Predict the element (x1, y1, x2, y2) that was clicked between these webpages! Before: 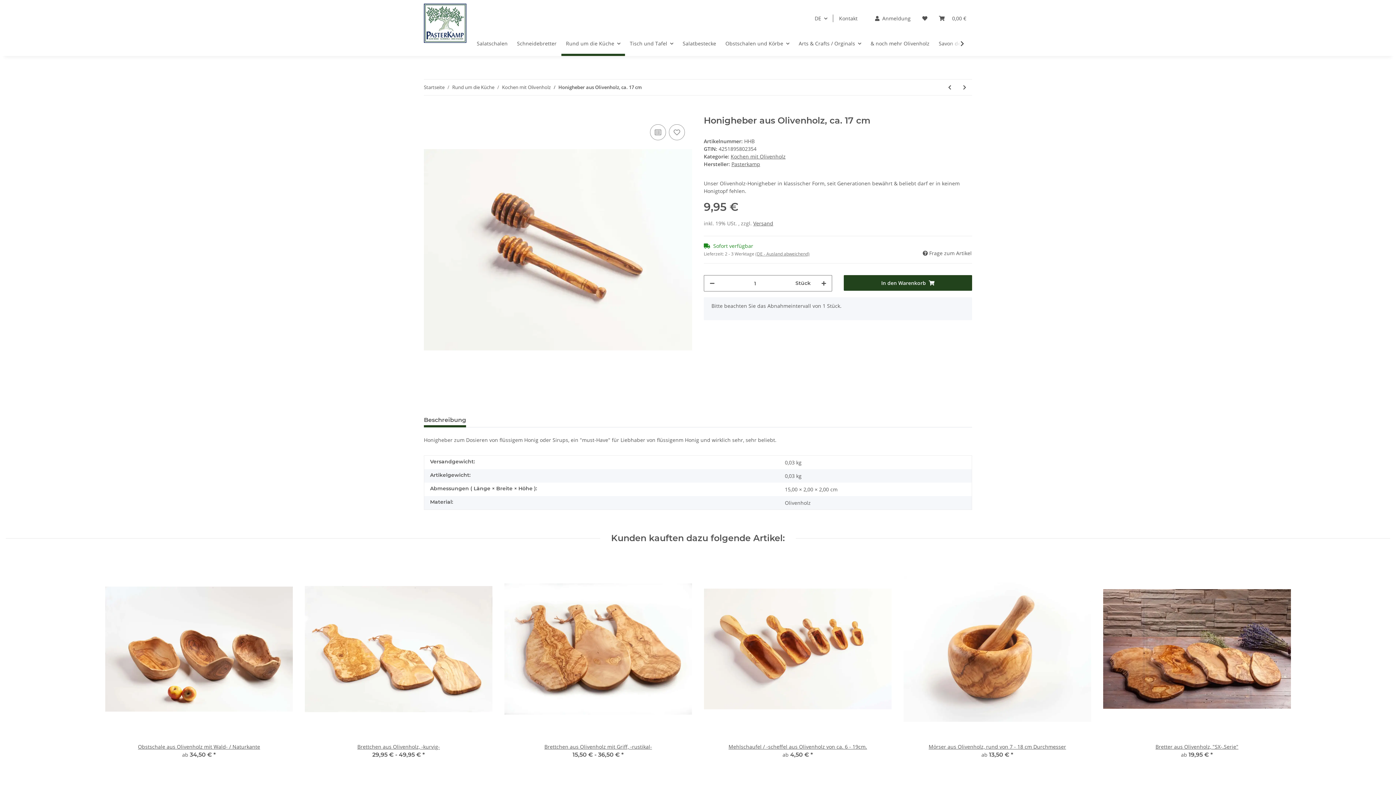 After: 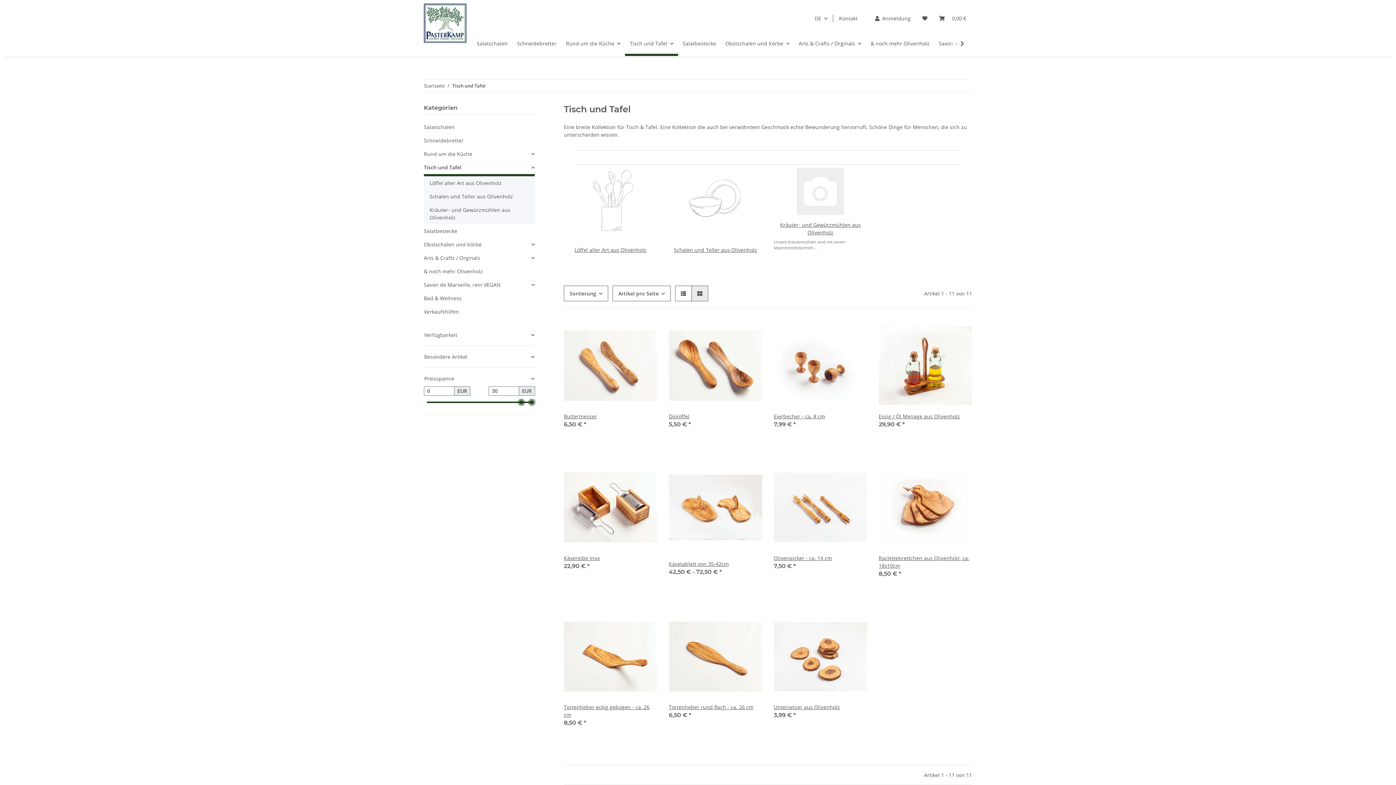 Action: label: Tisch und Tafel bbox: (625, 30, 678, 56)